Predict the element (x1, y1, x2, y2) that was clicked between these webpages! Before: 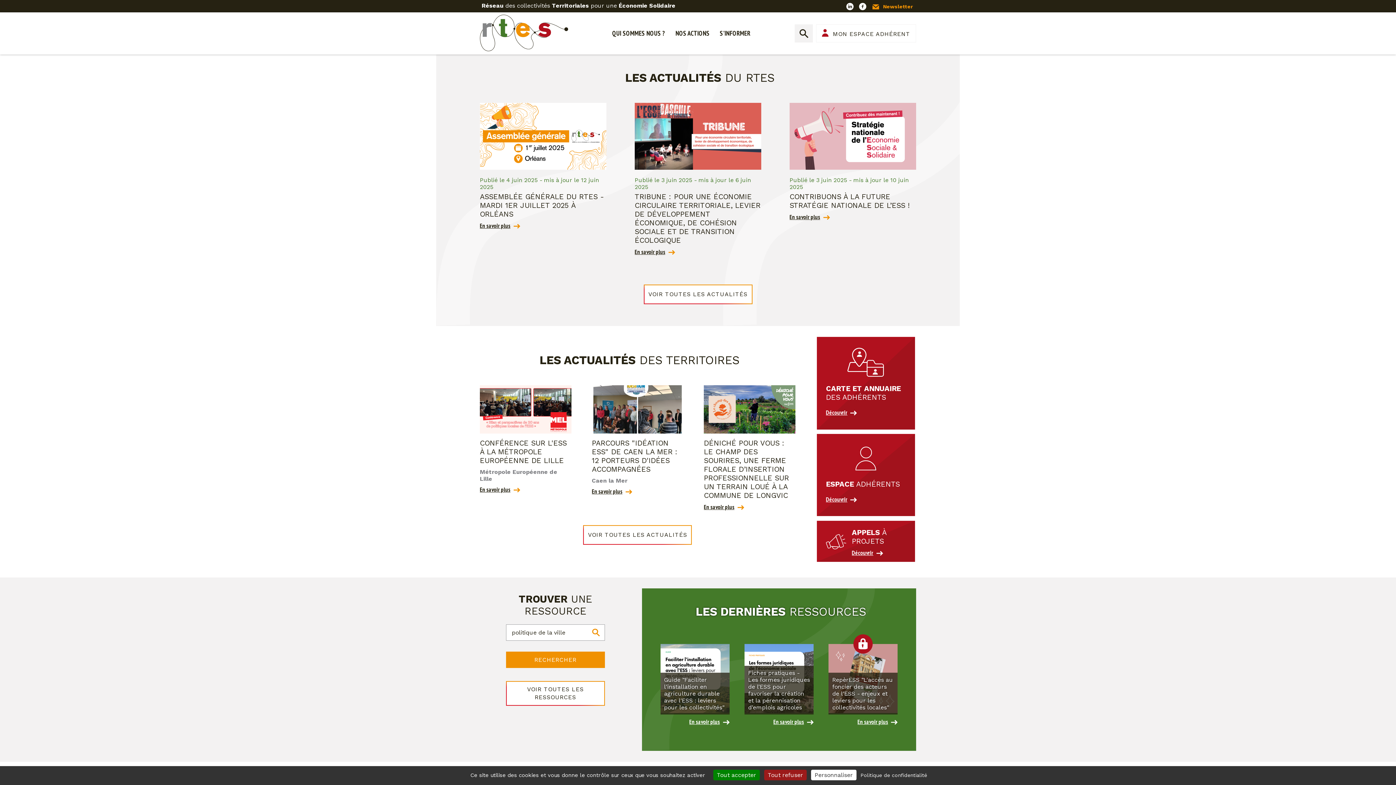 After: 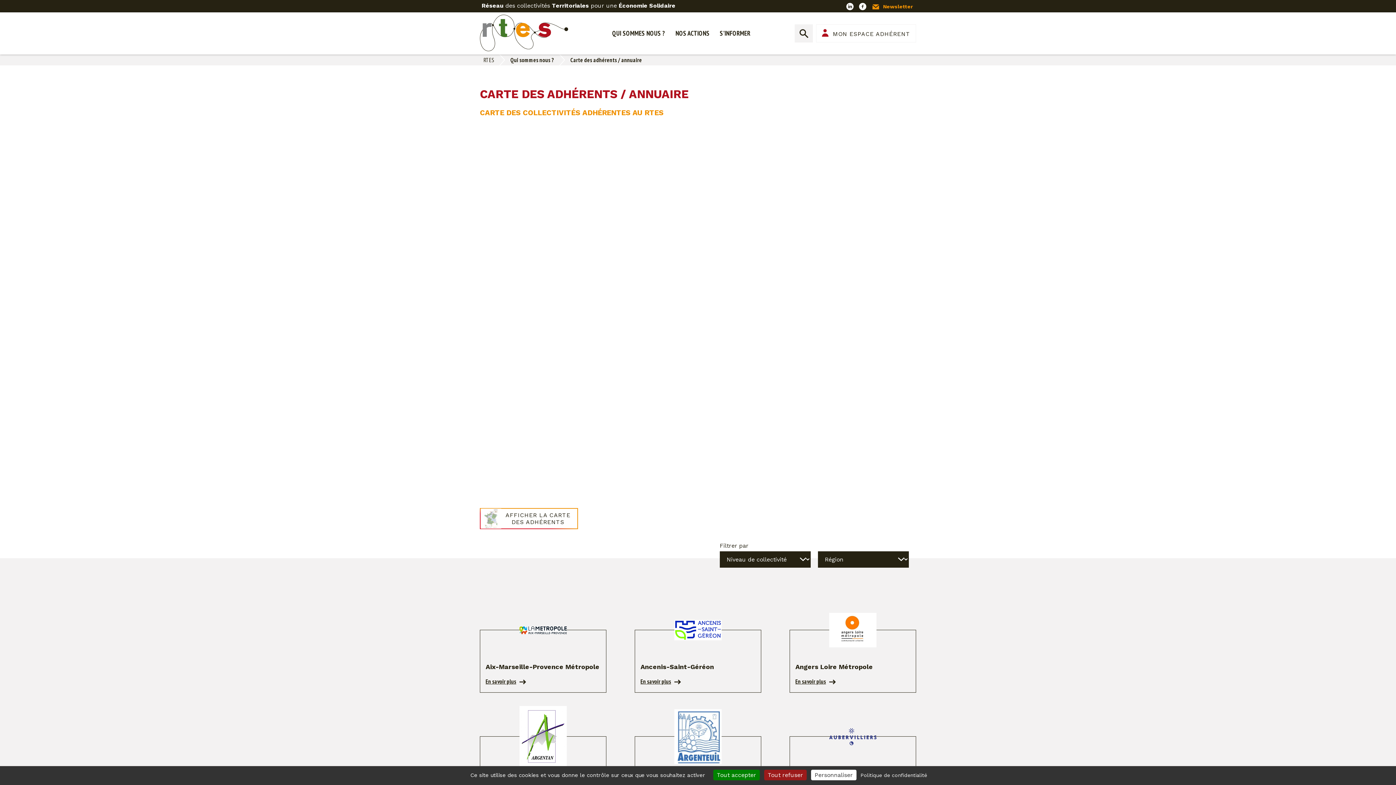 Action: bbox: (817, 337, 915, 429) label: CARTE ET ANNUAIRE DES ADHÉRENTS
Découvrir